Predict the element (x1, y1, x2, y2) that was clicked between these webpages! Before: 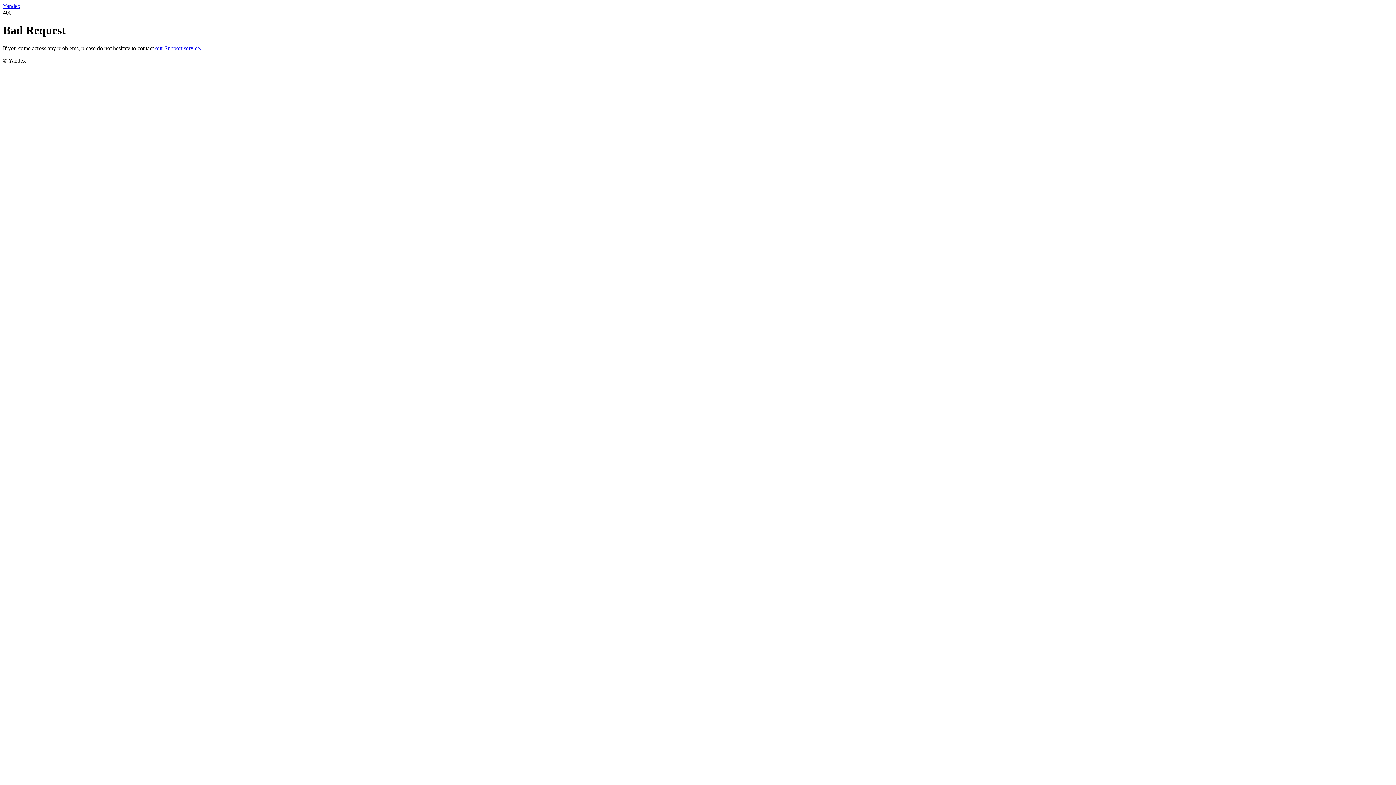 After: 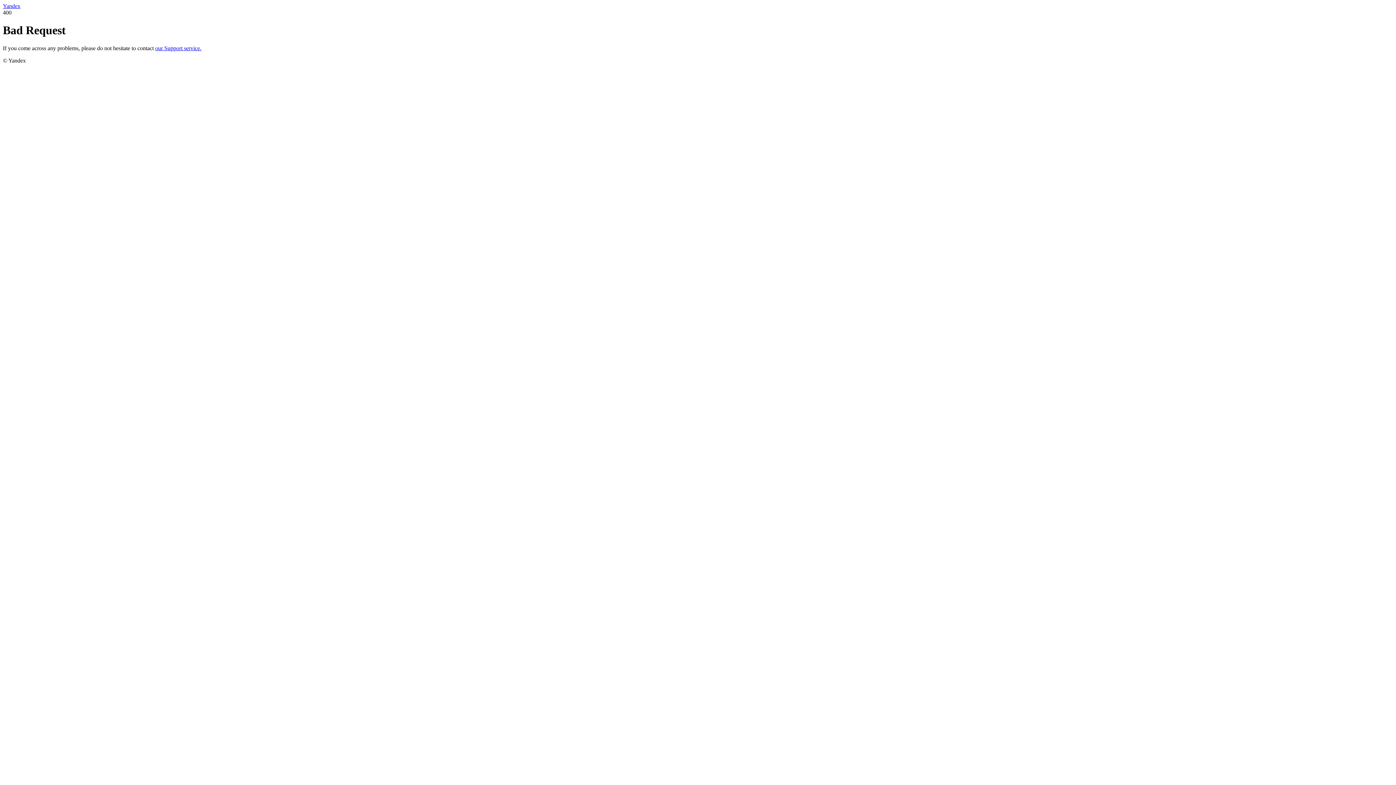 Action: label: Yandex bbox: (2, 2, 20, 9)